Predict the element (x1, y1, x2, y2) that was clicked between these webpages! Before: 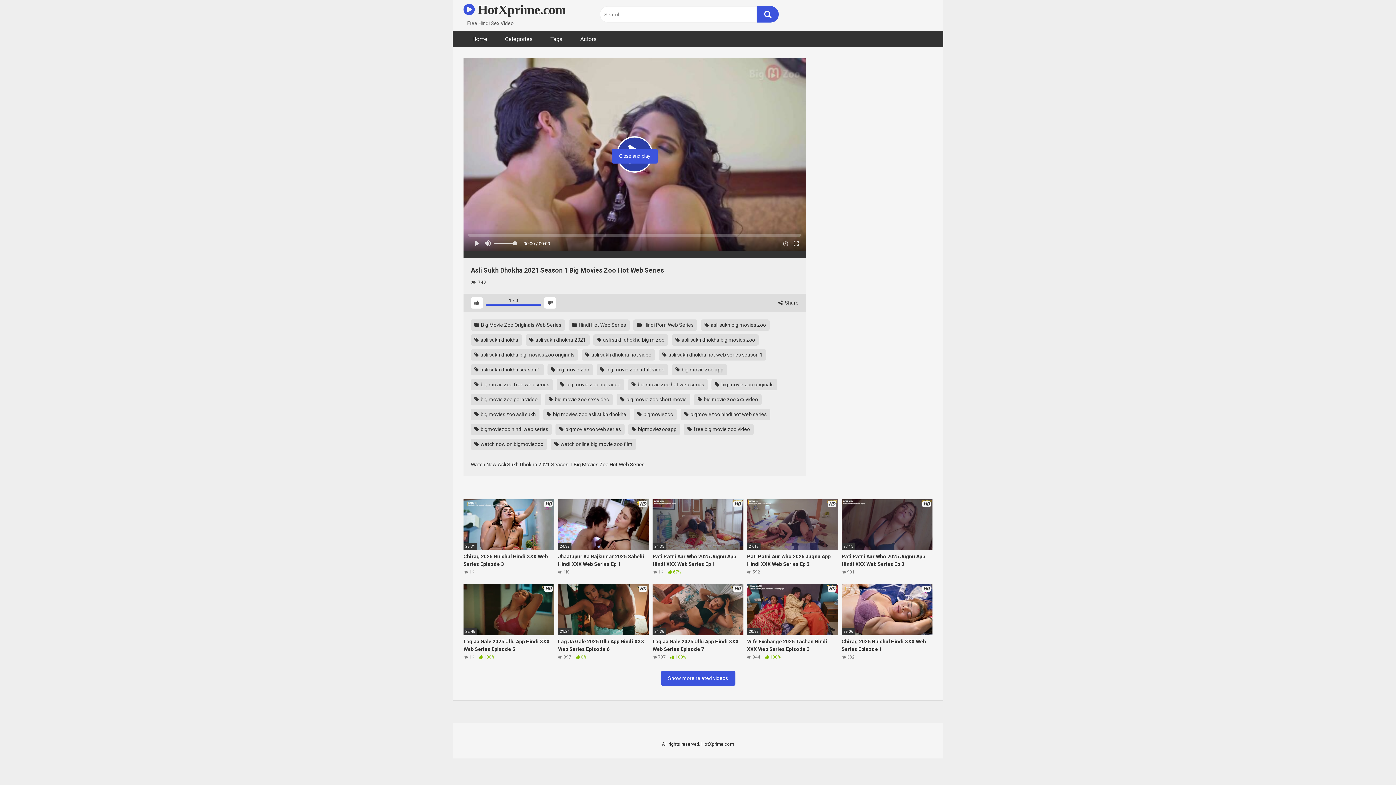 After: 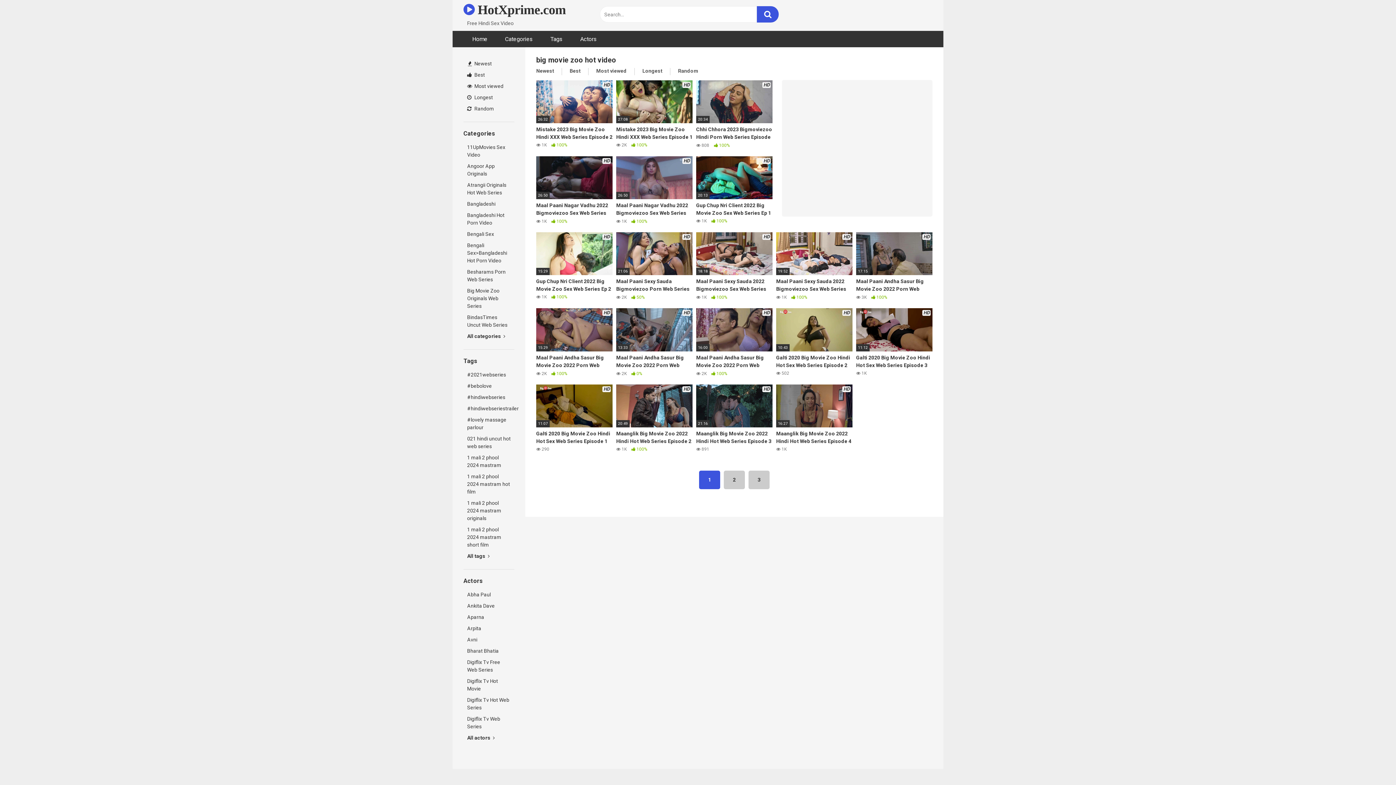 Action: bbox: (556, 379, 624, 390) label:  big movie zoo hot video